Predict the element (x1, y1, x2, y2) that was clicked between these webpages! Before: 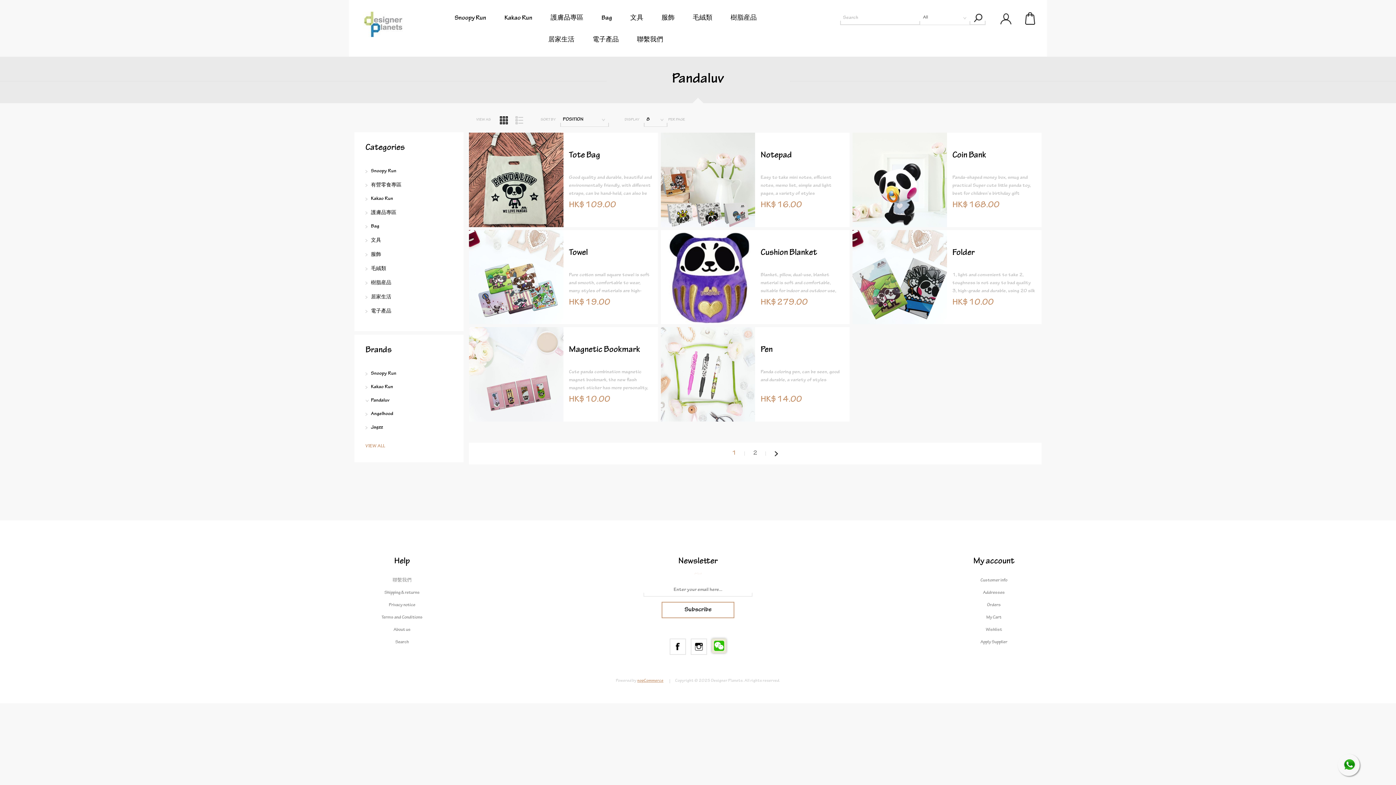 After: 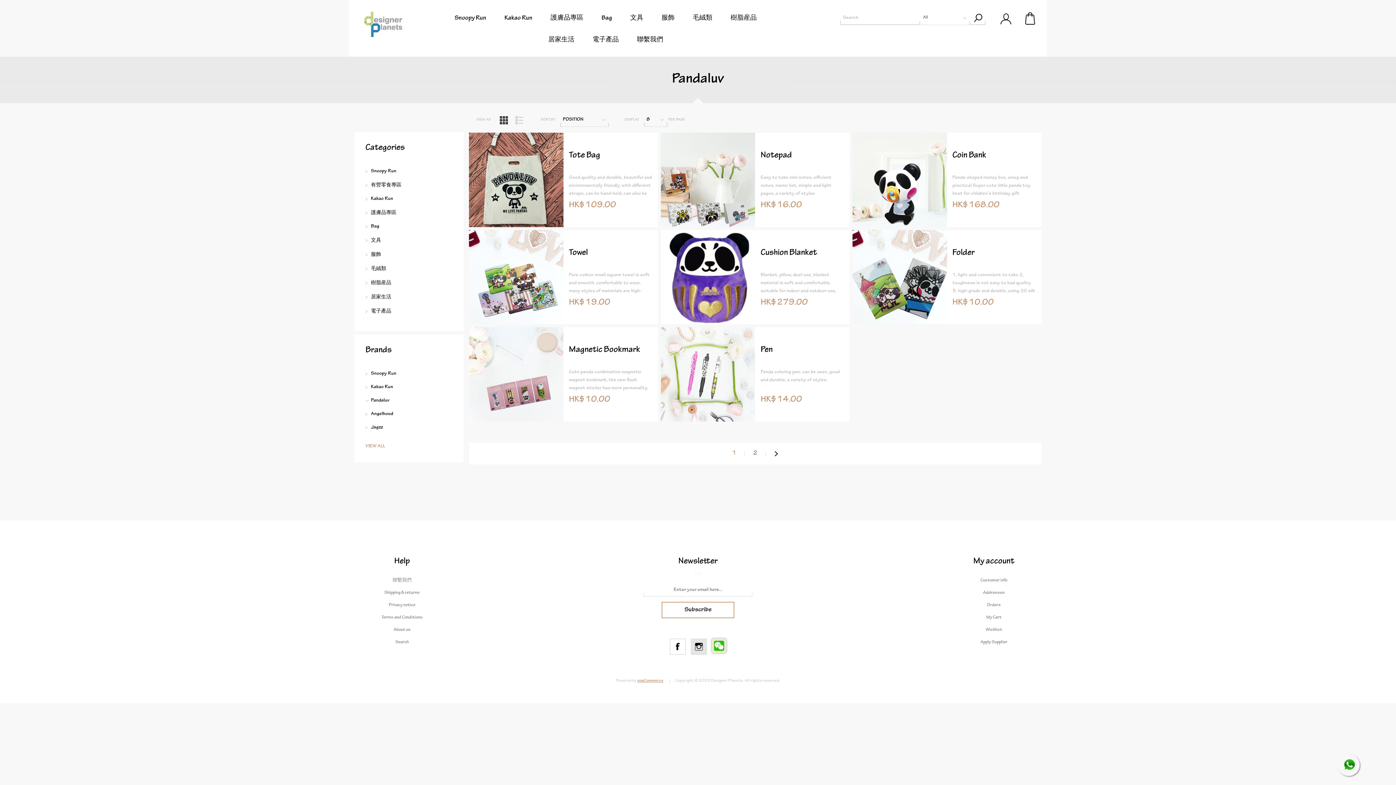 Action: bbox: (690, 638, 707, 655)